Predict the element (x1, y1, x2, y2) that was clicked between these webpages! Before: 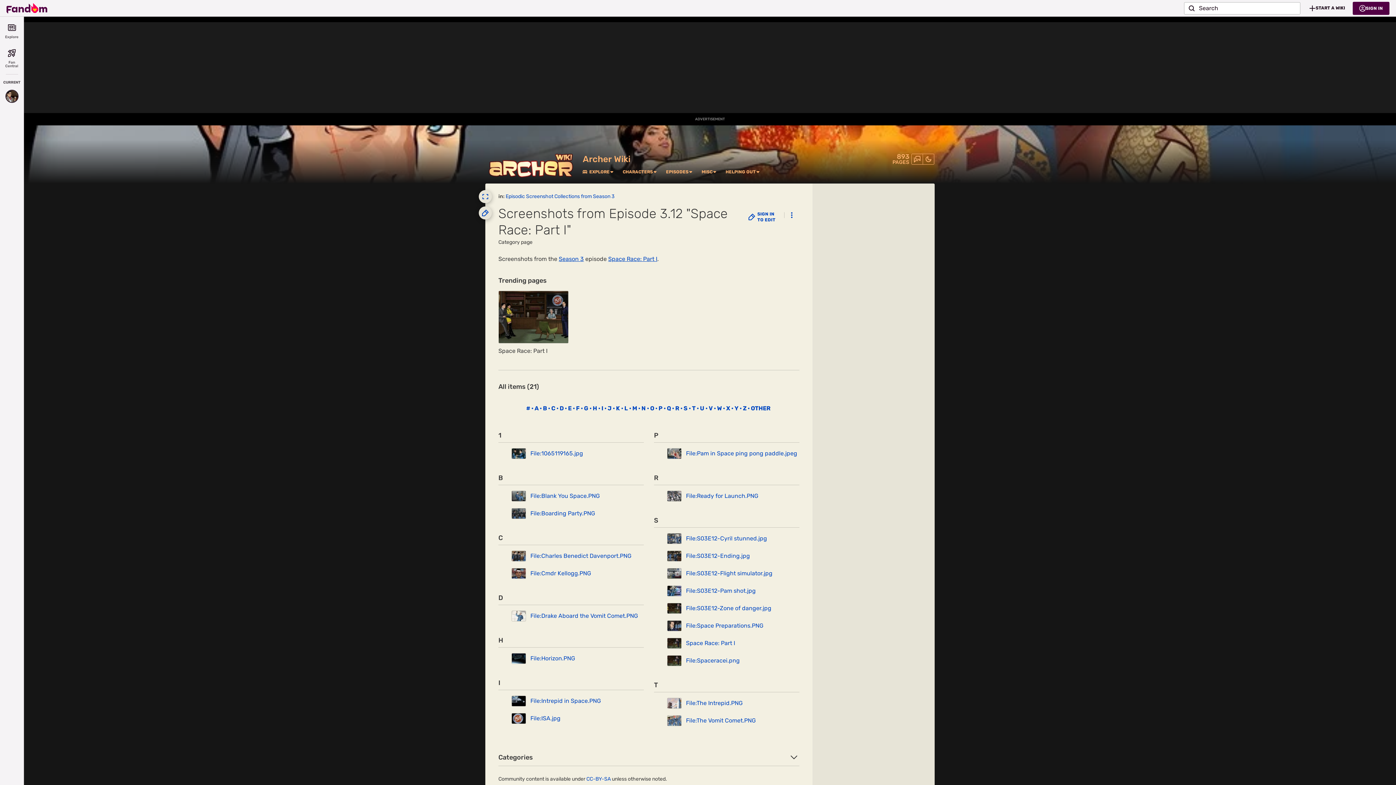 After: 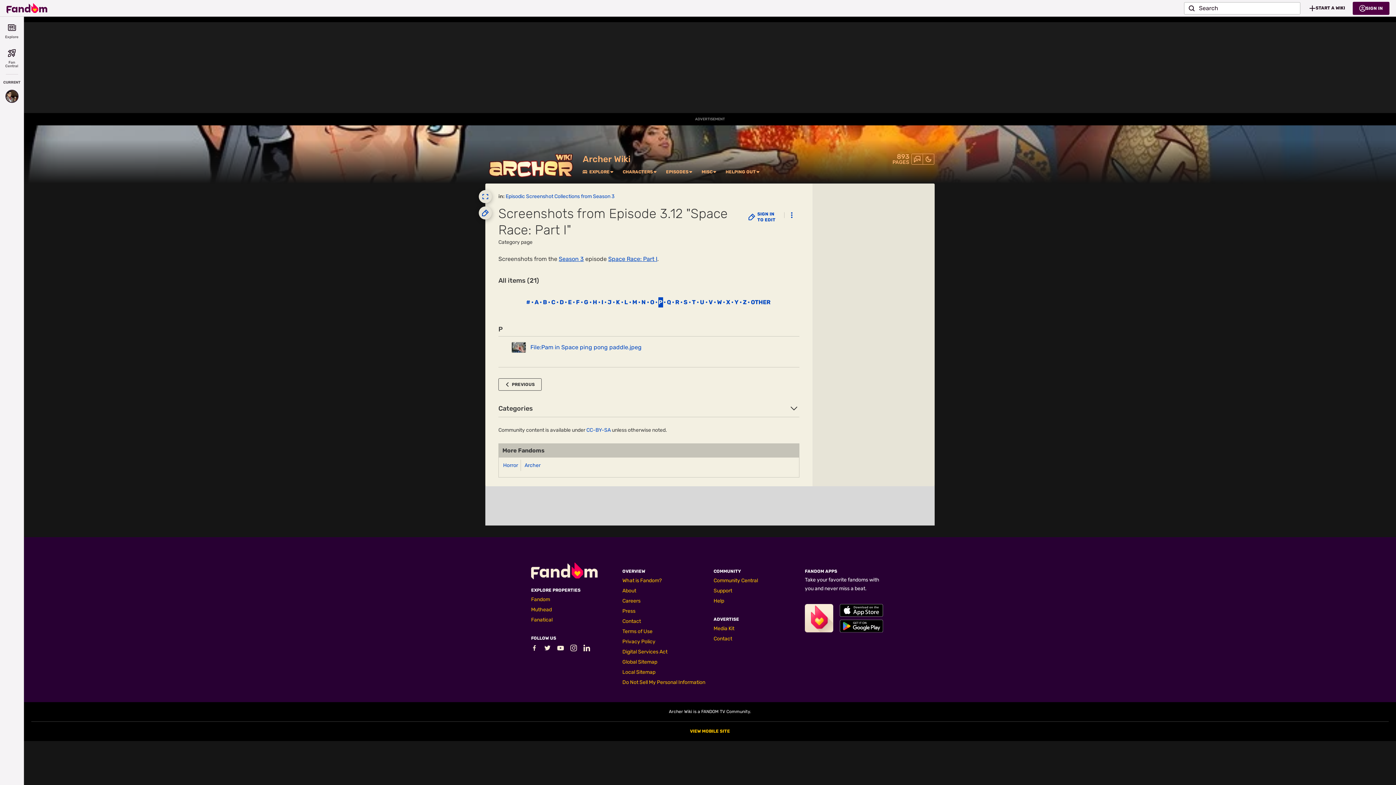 Action: bbox: (658, 403, 663, 413) label: P